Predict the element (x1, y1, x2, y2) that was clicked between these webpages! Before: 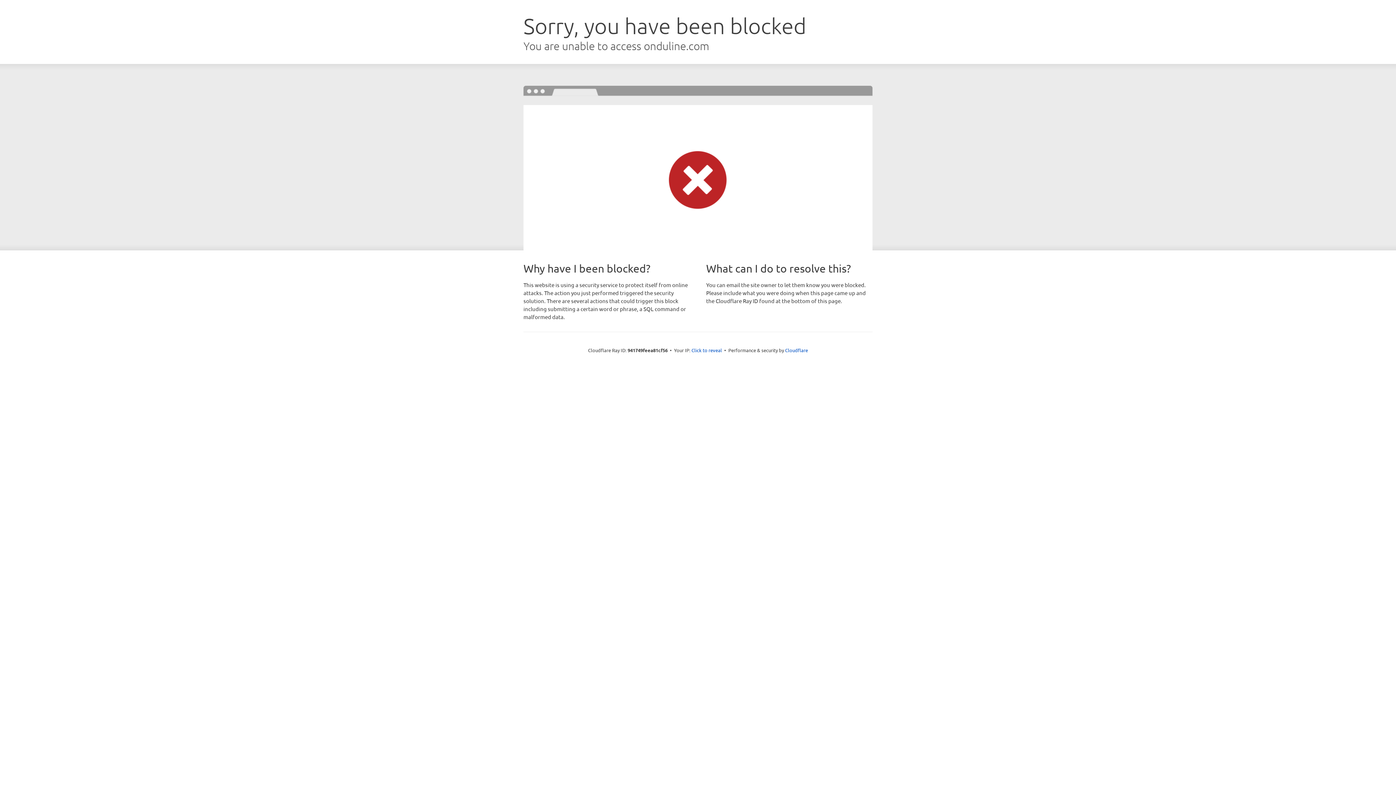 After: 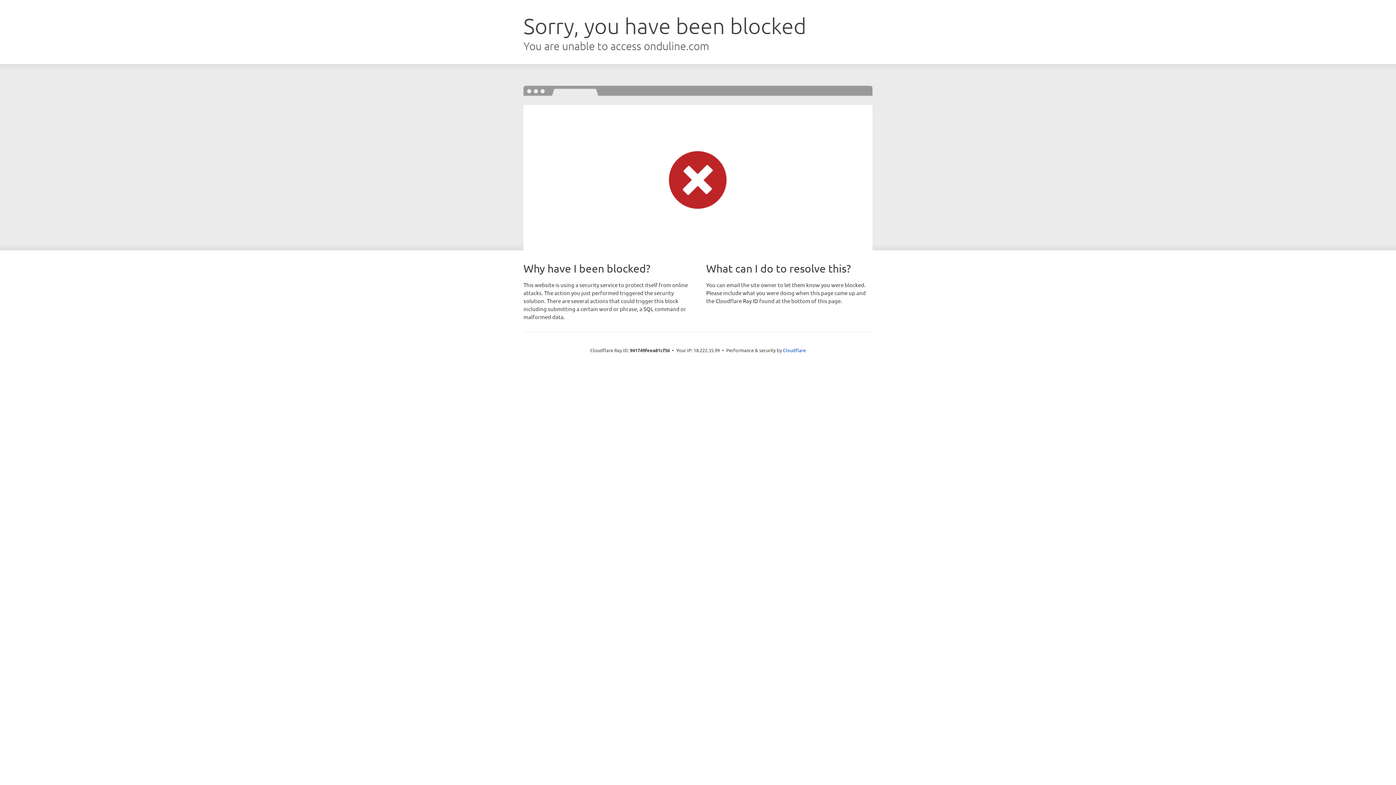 Action: bbox: (691, 346, 722, 353) label: Click to reveal